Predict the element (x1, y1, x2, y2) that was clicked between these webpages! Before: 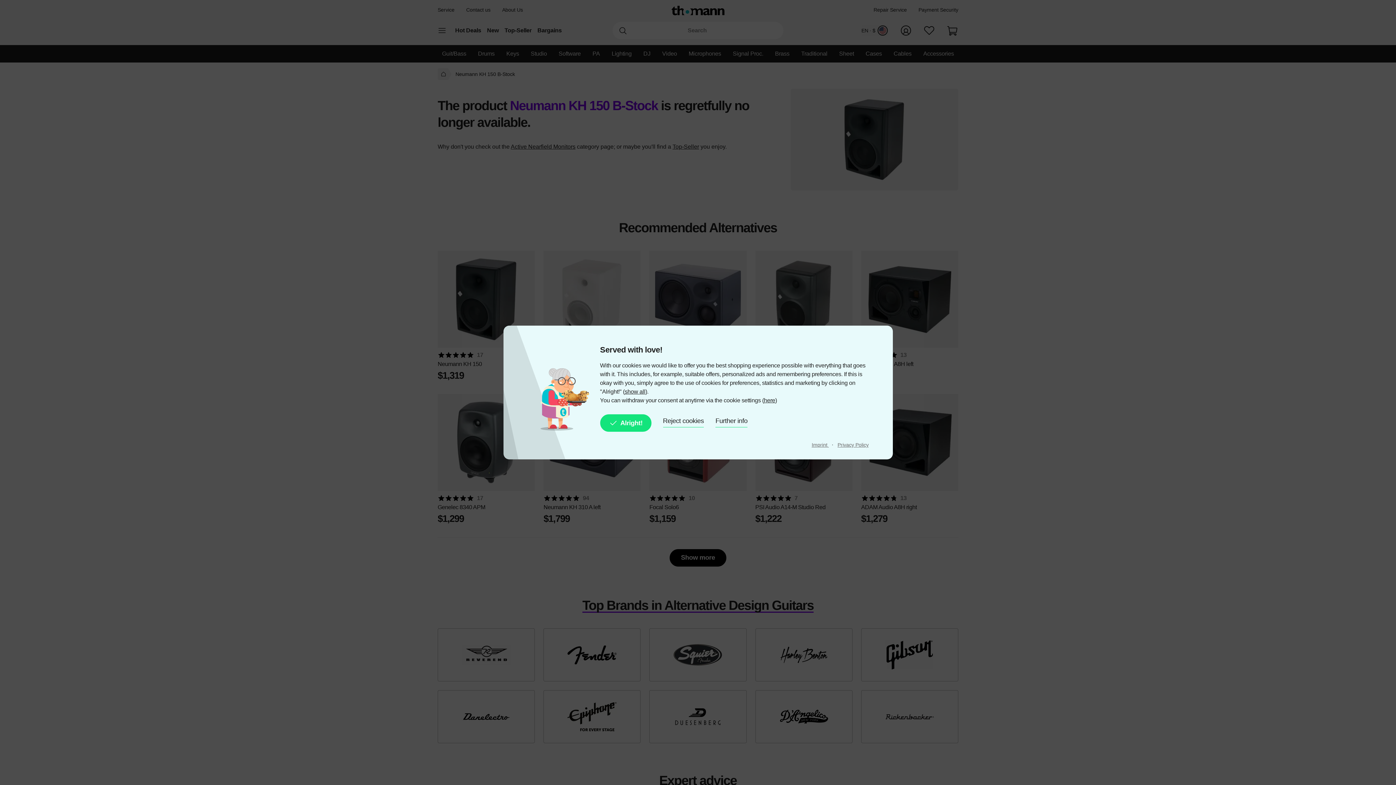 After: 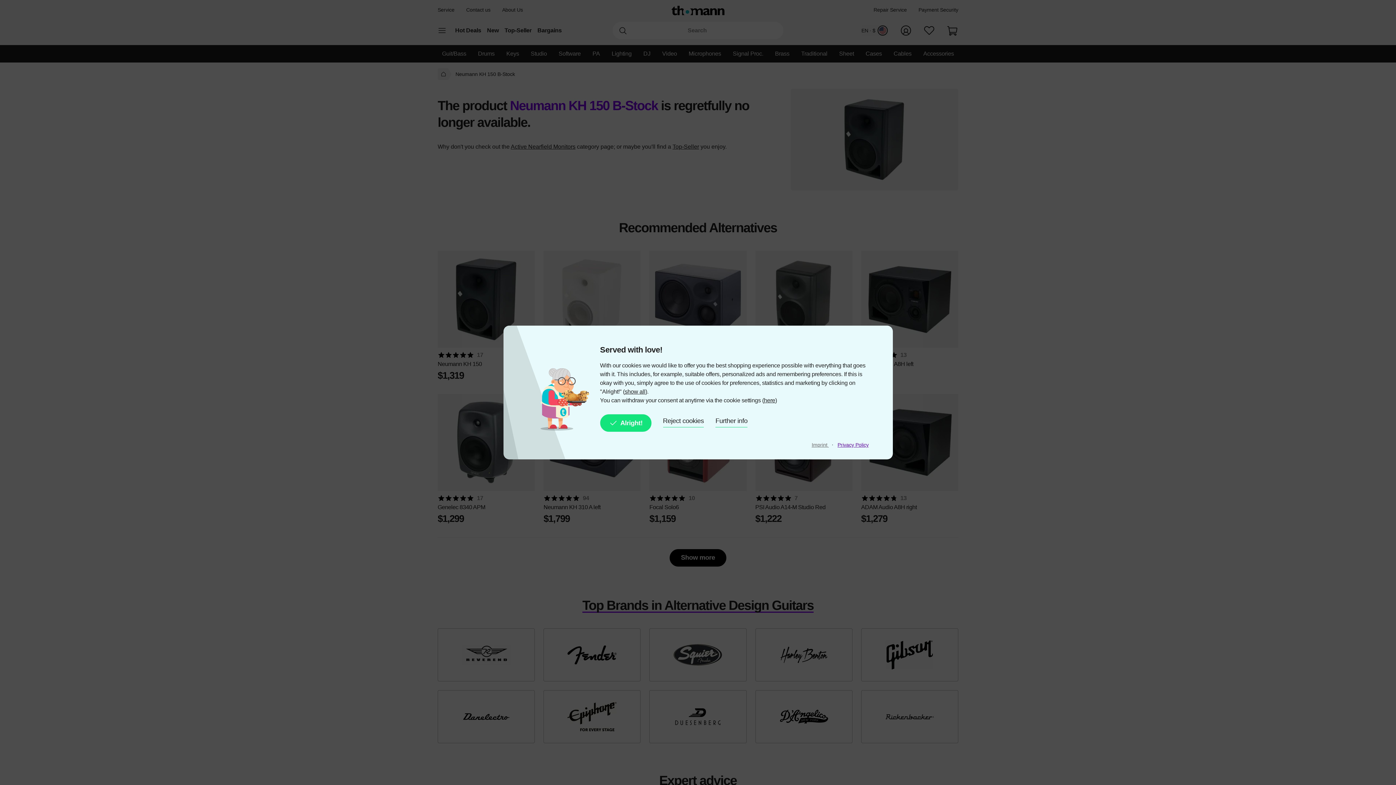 Action: label: Privacy Policy bbox: (837, 442, 868, 448)